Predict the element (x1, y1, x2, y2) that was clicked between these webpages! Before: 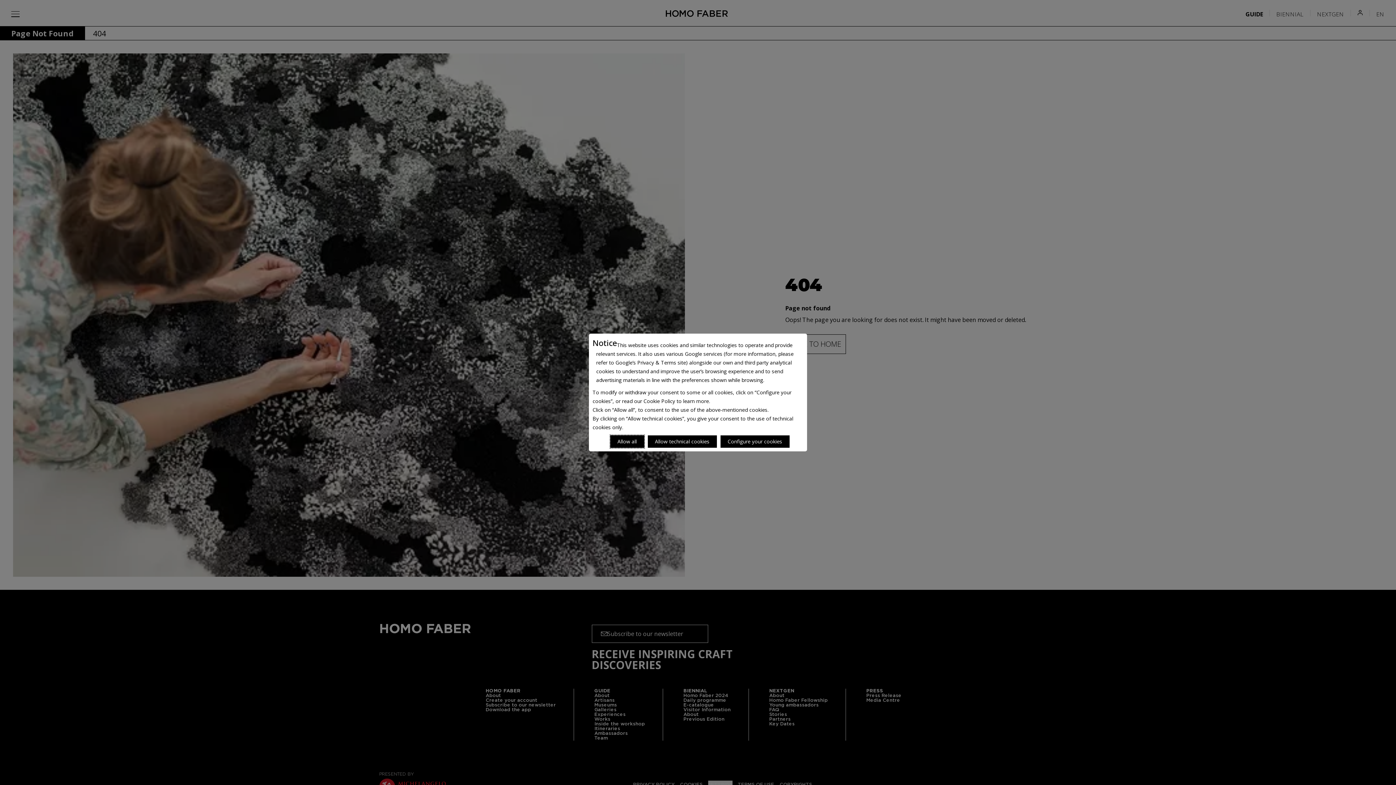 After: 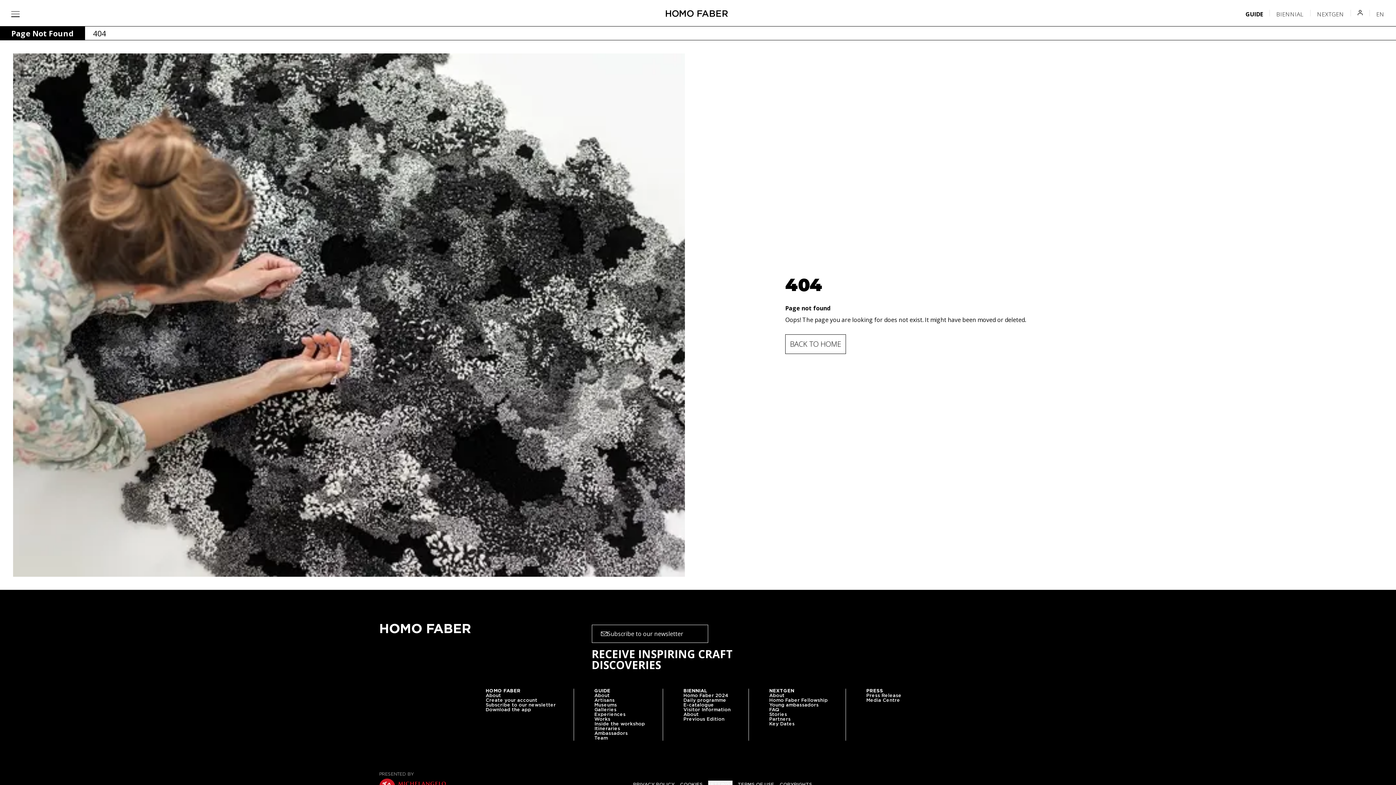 Action: bbox: (610, 435, 644, 448) label: Accept proposed privacy settings